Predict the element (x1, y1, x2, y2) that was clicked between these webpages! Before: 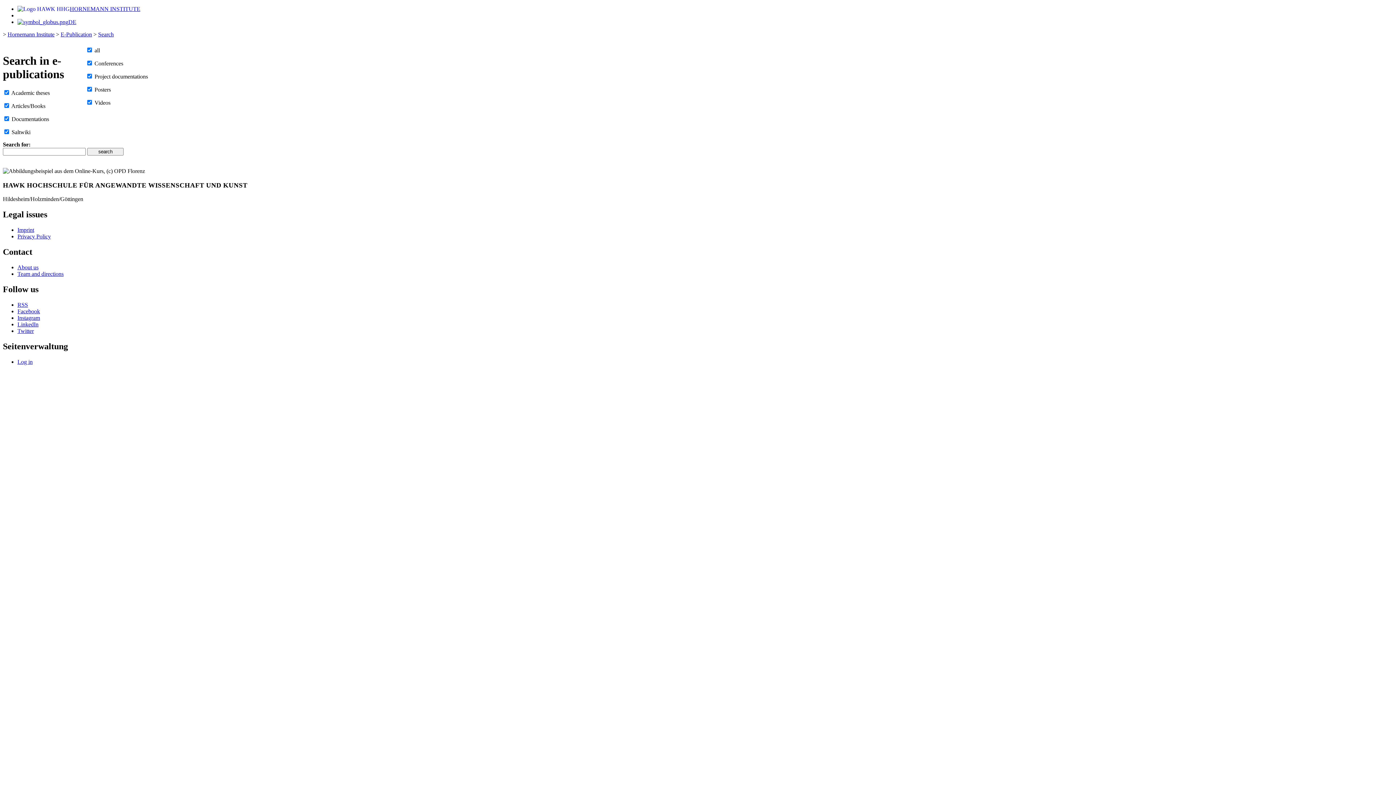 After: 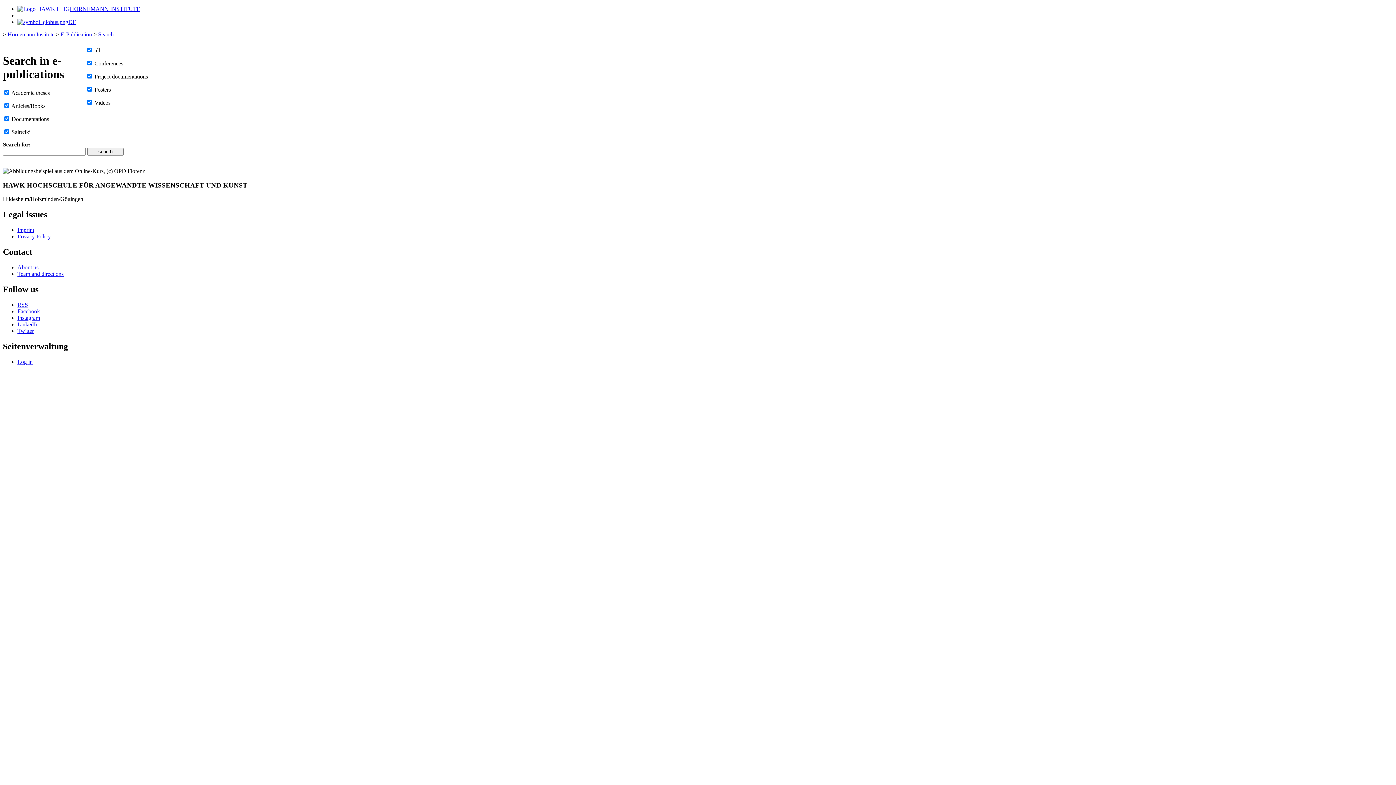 Action: label: Facebook bbox: (17, 308, 40, 314)